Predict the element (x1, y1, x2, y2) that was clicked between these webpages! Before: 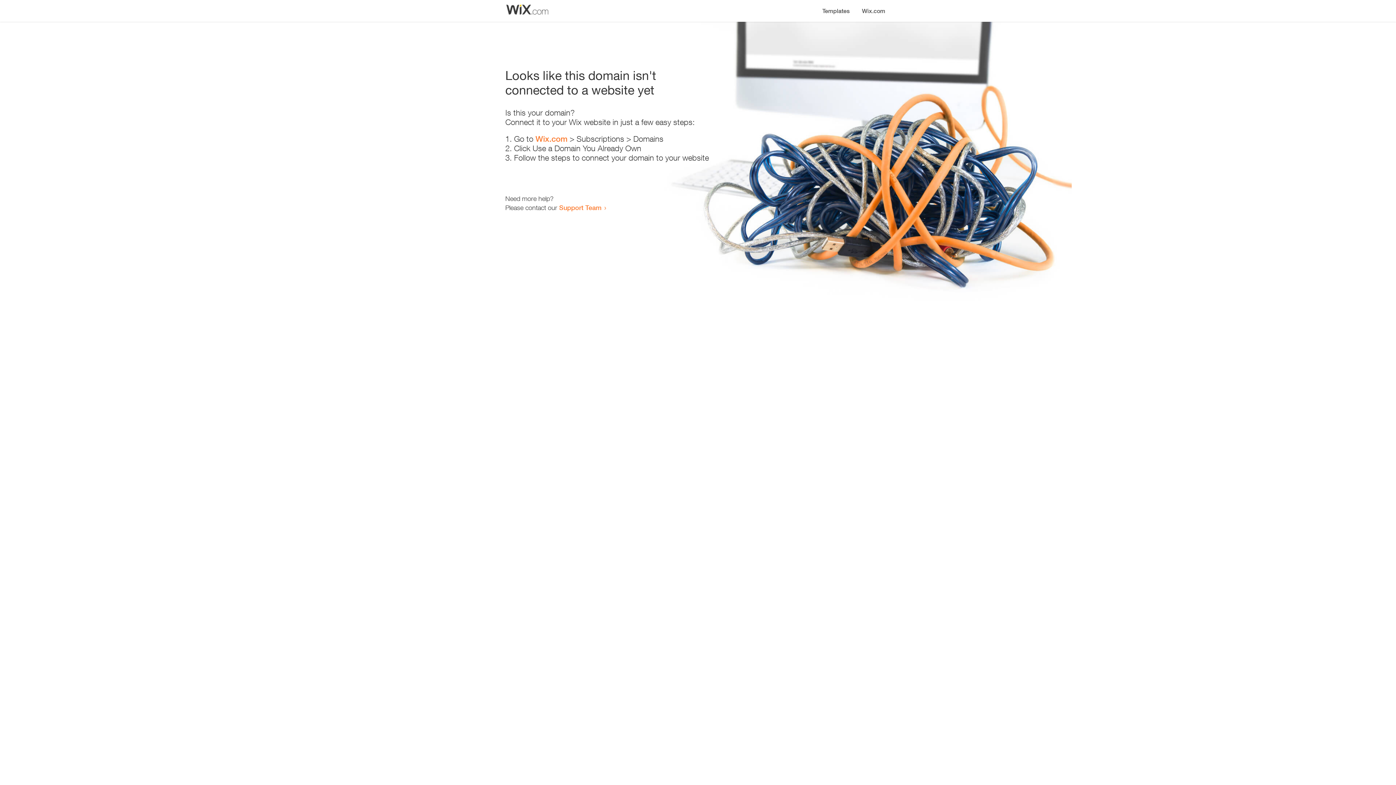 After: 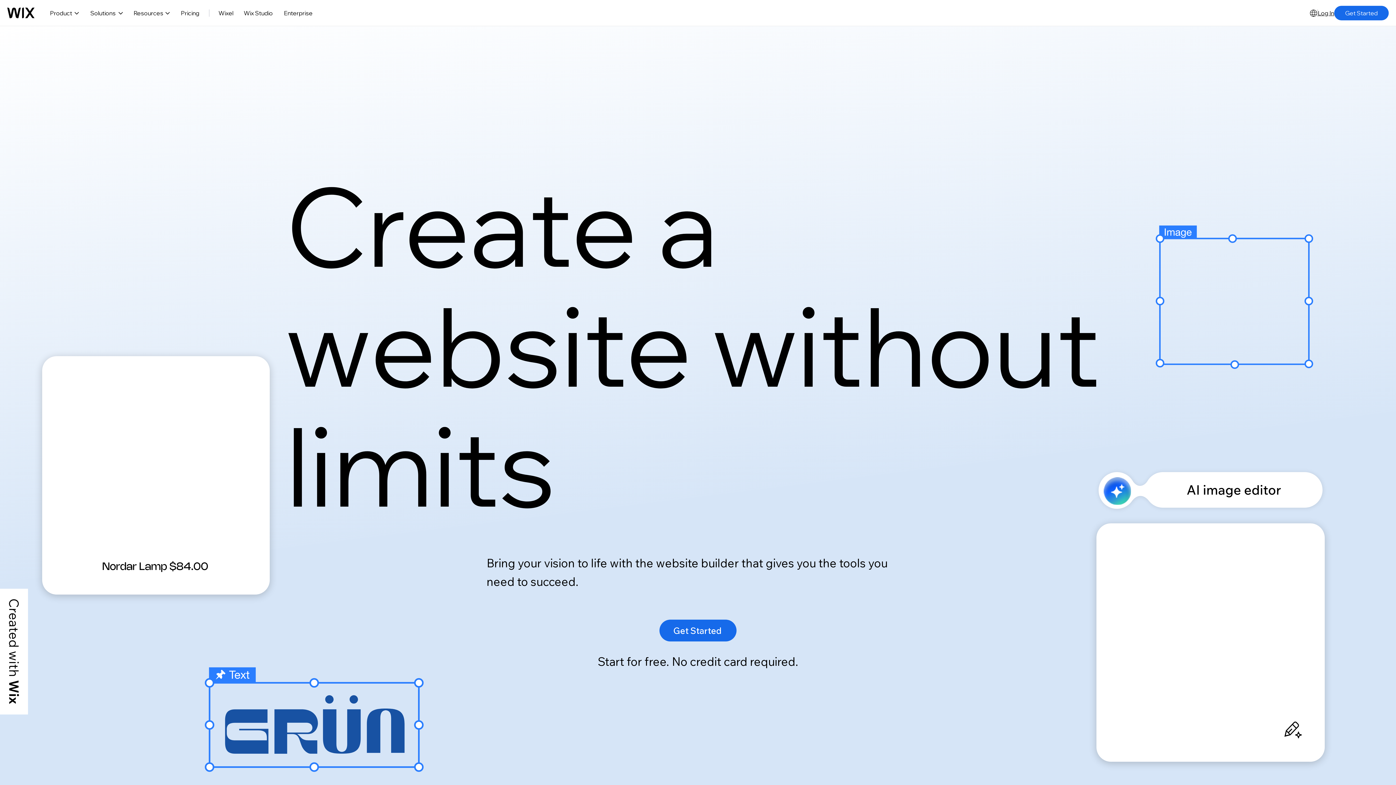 Action: bbox: (856, 0, 890, 14) label: Wix.com